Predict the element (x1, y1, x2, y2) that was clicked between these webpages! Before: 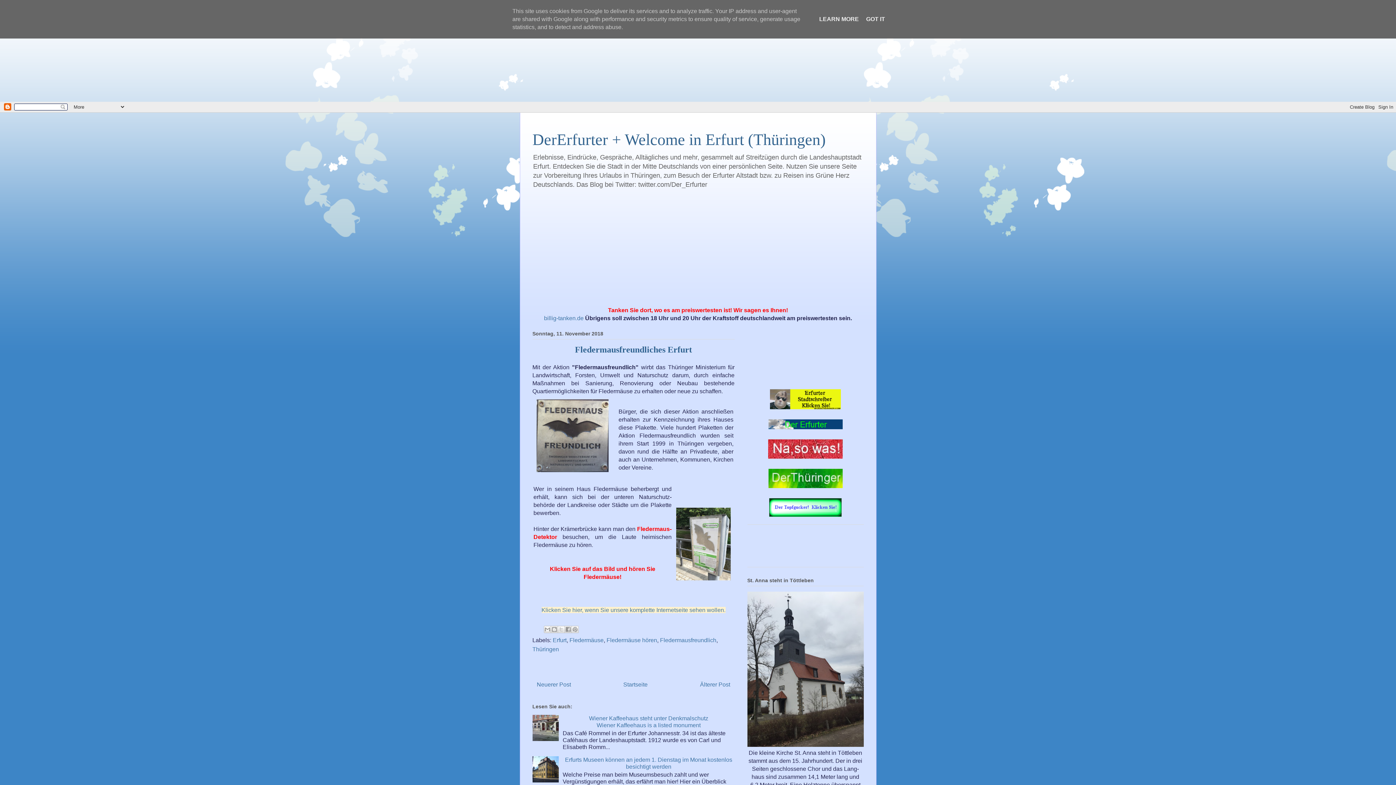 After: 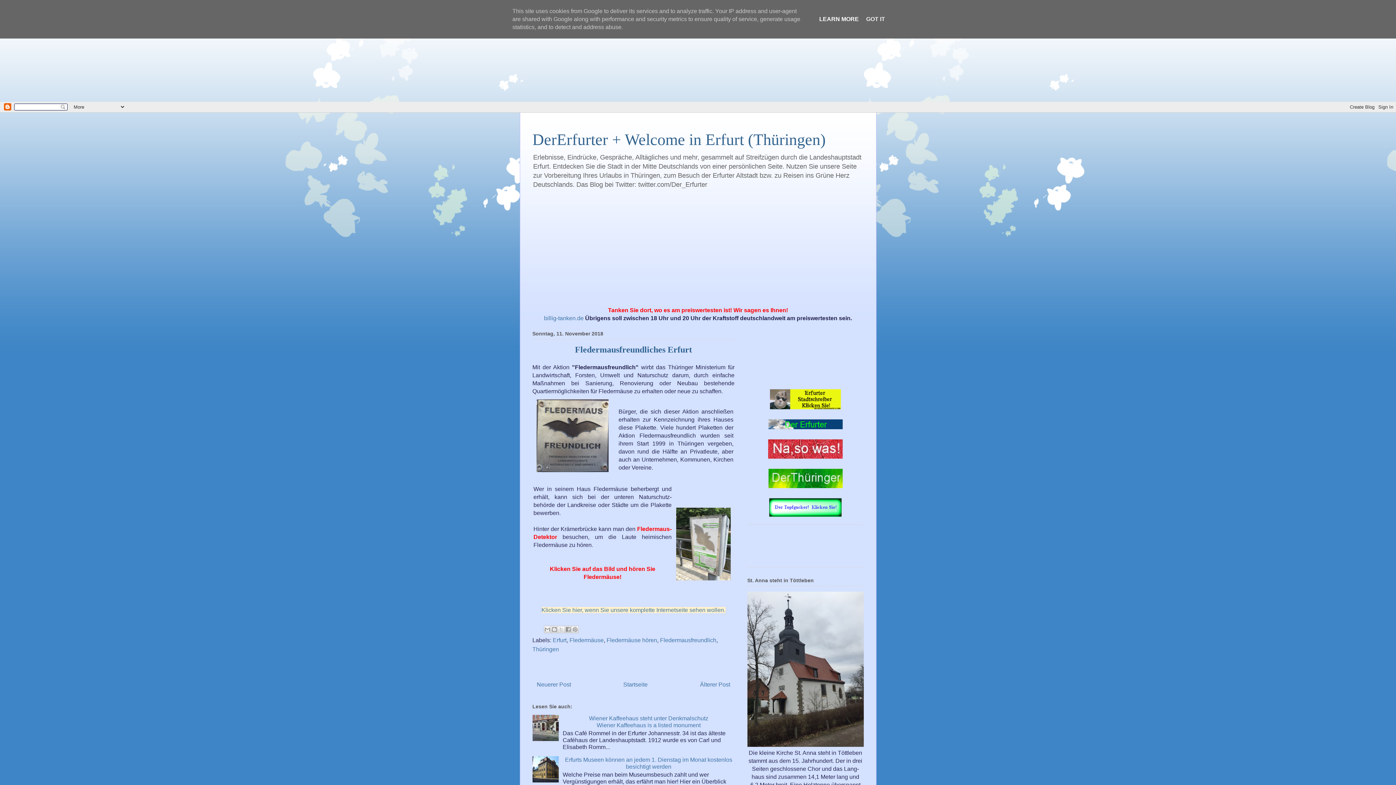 Action: bbox: (817, 16, 861, 22) label: LEARN MORE